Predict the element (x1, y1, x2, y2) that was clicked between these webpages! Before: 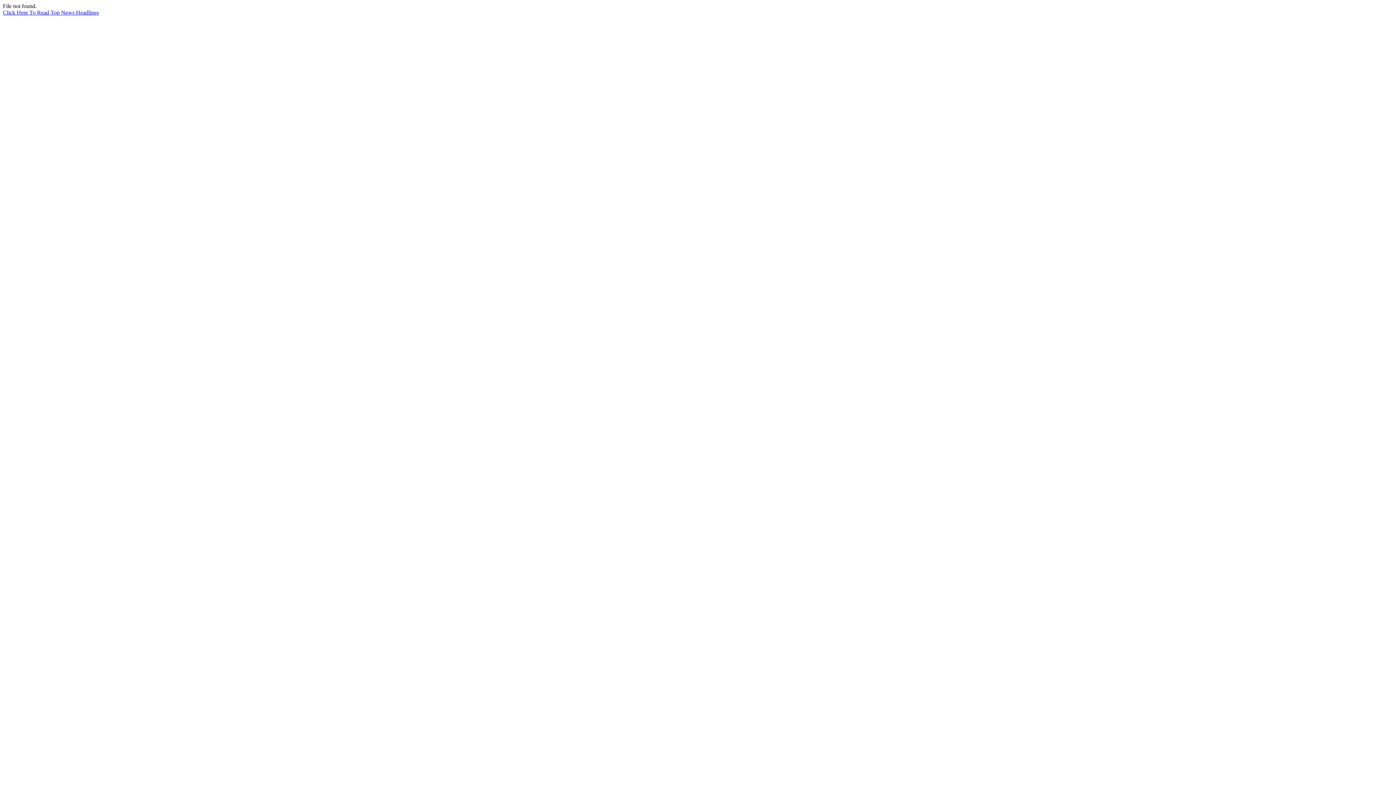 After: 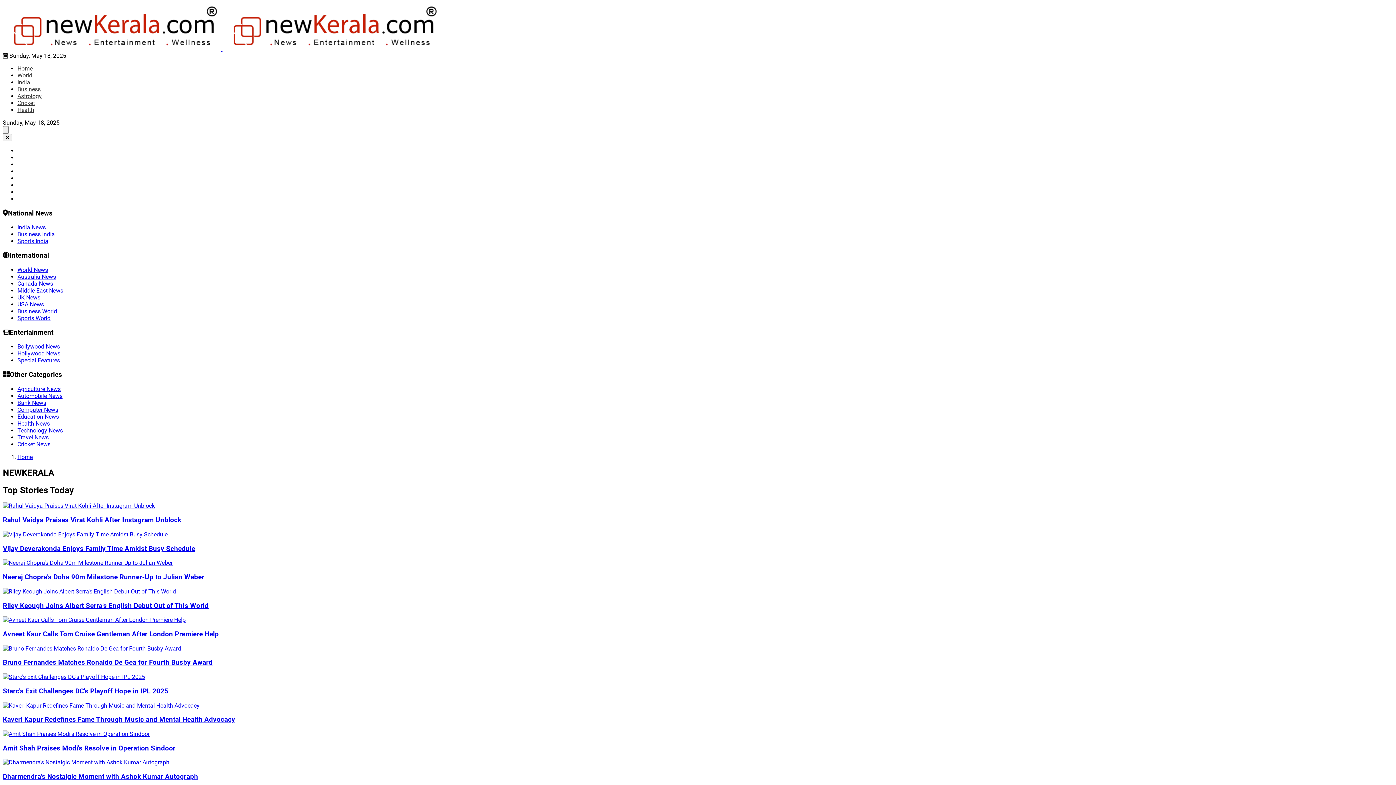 Action: label: Click Here To Read Top News Headlines bbox: (2, 9, 98, 15)